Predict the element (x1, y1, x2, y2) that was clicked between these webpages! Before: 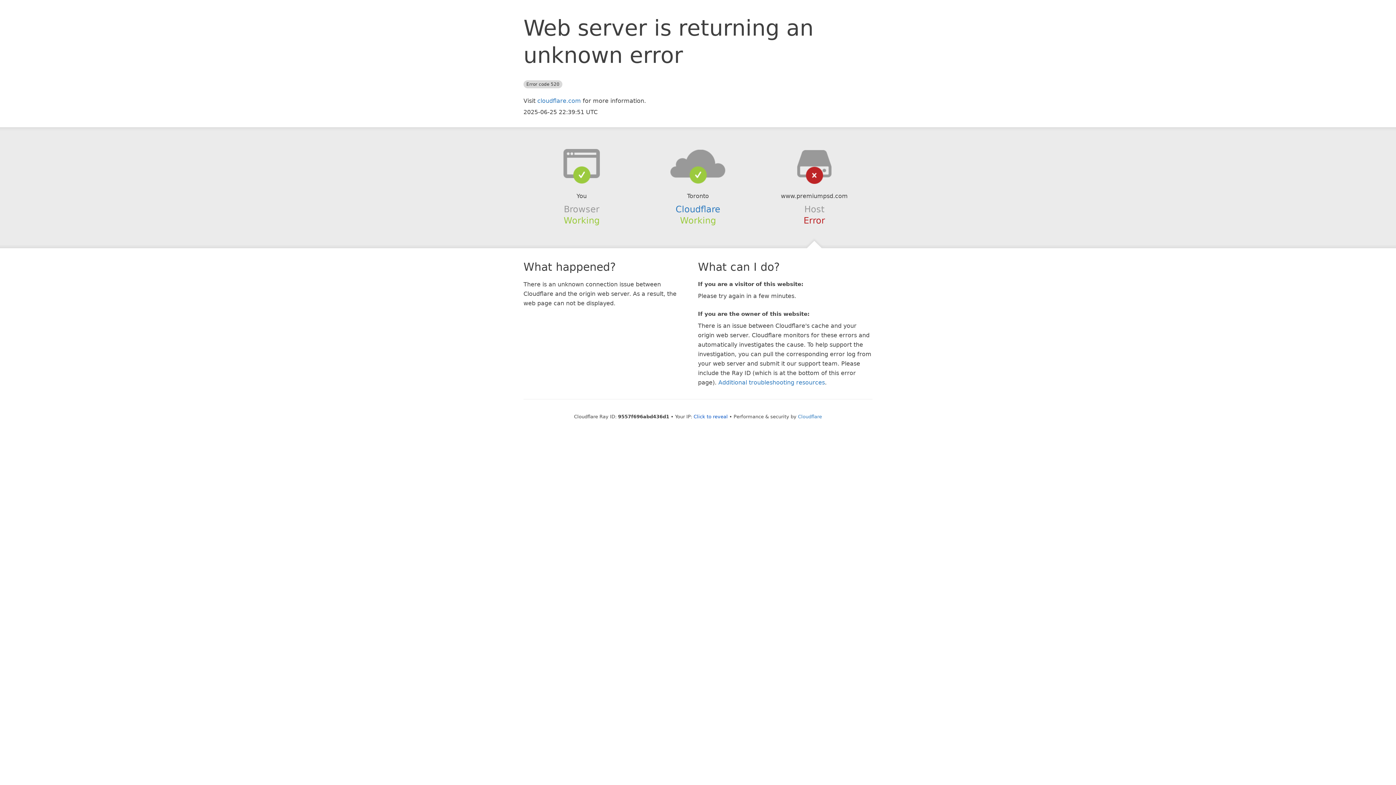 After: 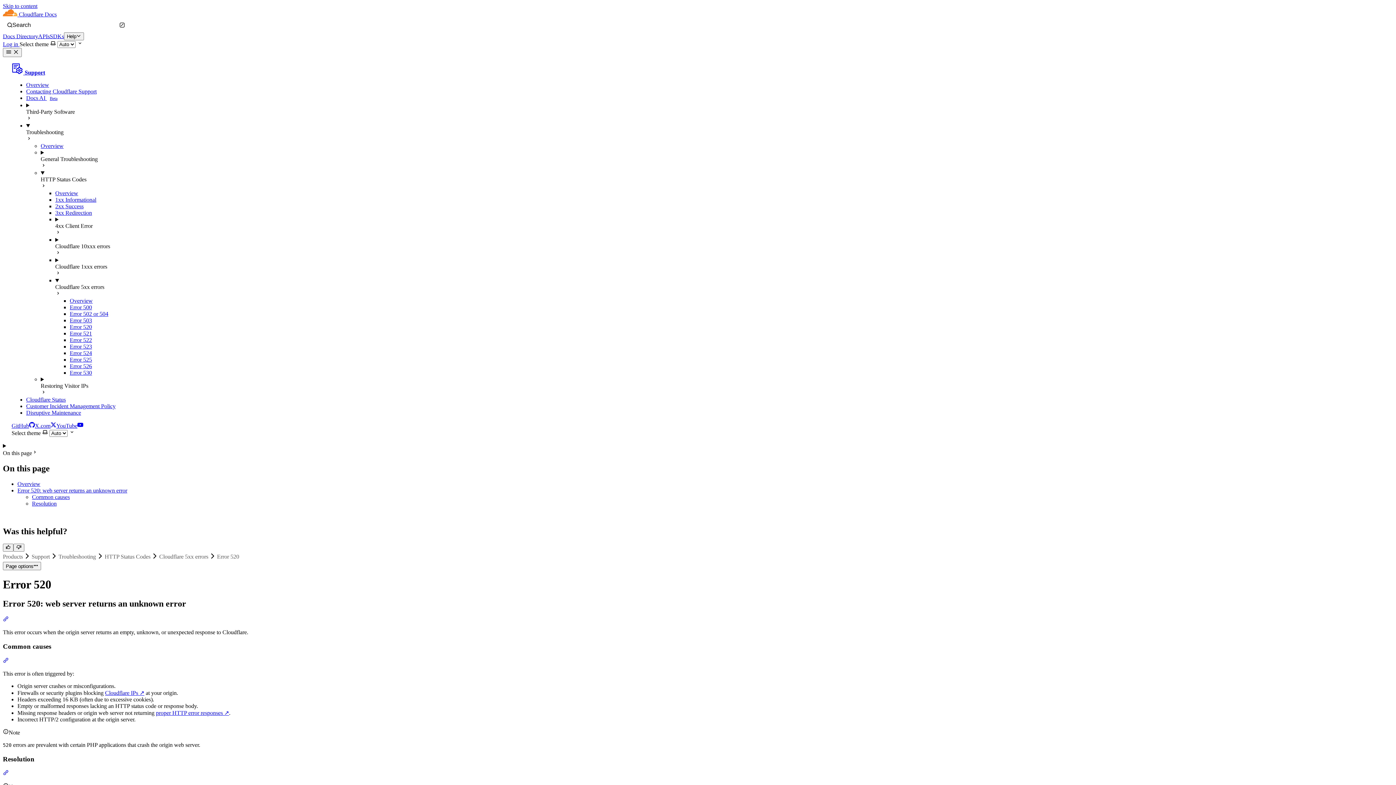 Action: label: Additional troubleshooting resources bbox: (718, 379, 825, 386)